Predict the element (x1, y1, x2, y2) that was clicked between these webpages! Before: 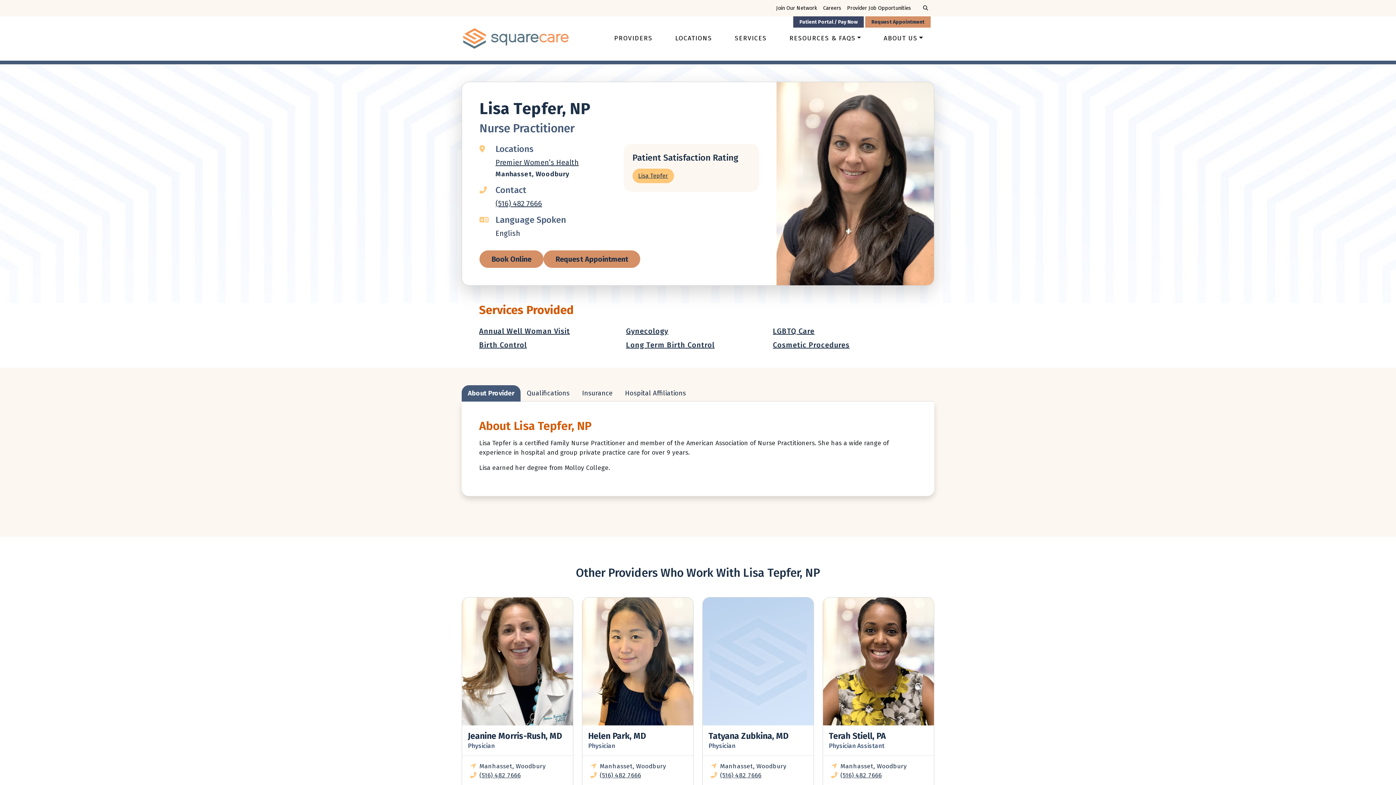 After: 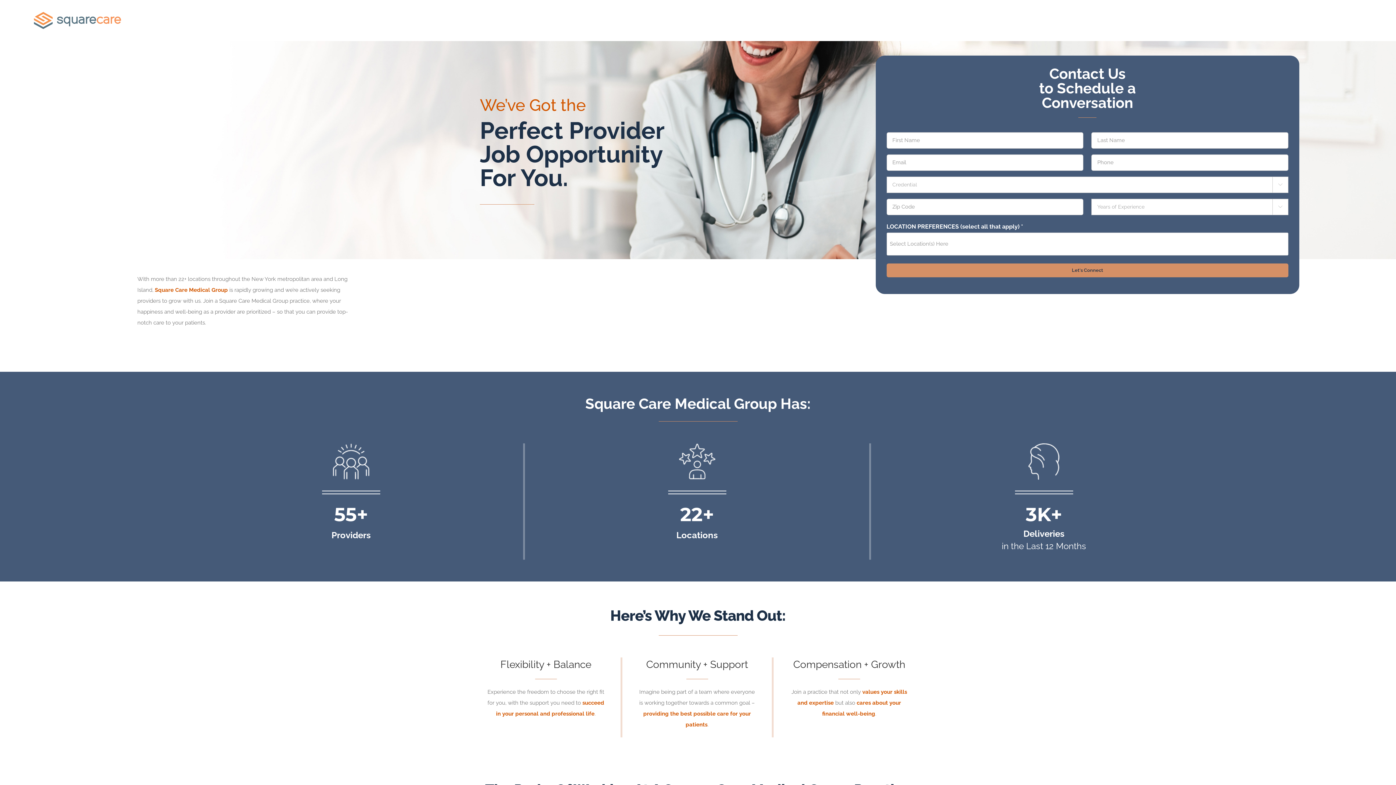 Action: bbox: (844, 1, 914, 14) label: Provider Job Opportunities